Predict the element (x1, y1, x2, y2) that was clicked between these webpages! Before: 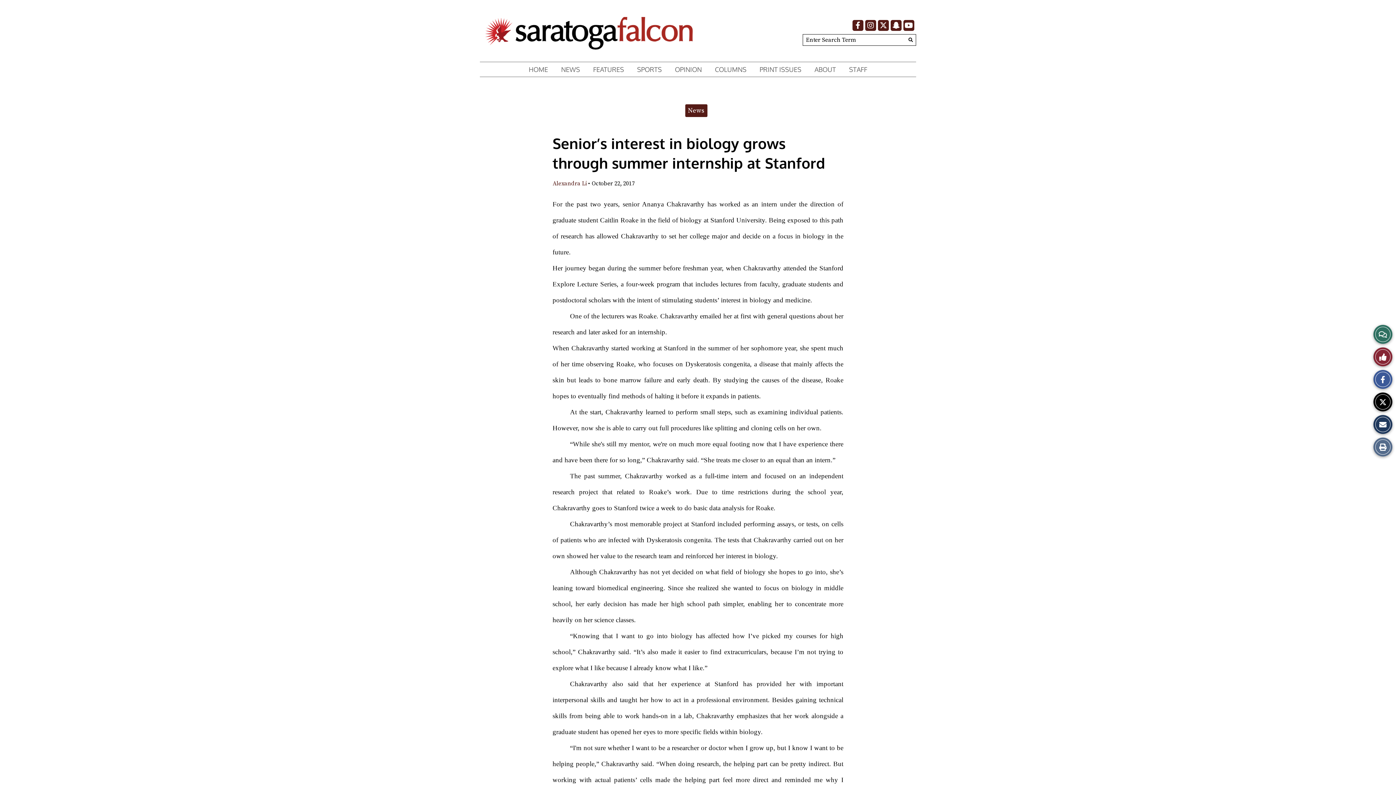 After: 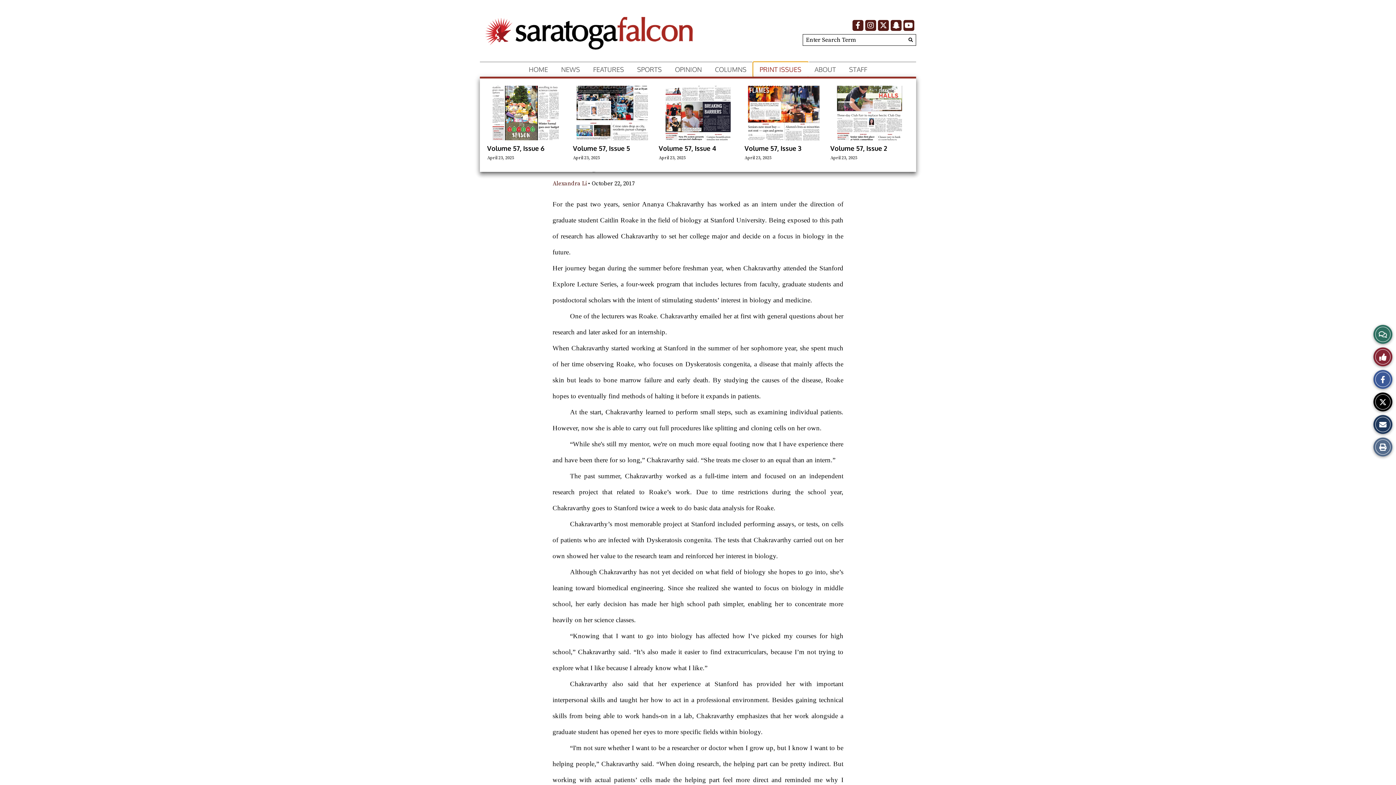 Action: label: PRINT ISSUES bbox: (753, 62, 808, 76)